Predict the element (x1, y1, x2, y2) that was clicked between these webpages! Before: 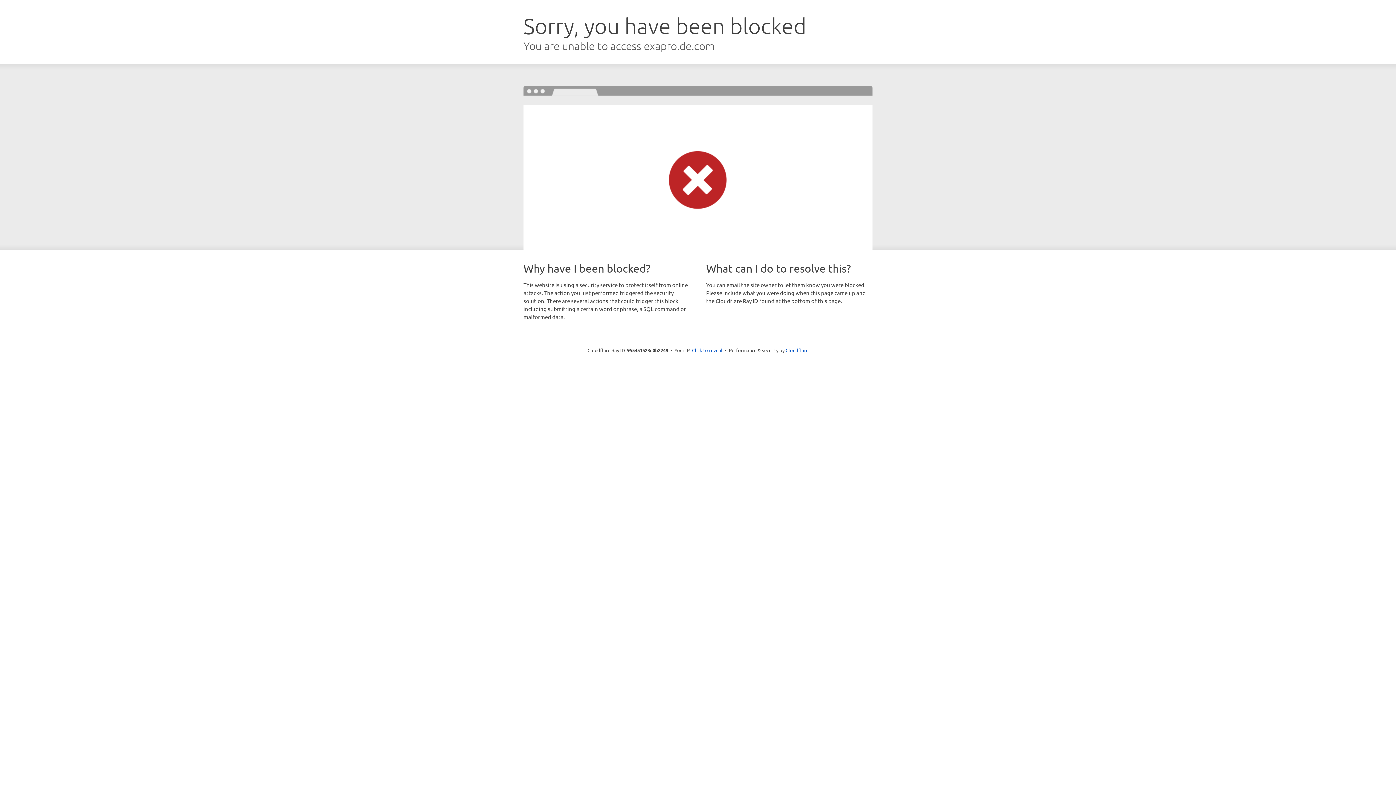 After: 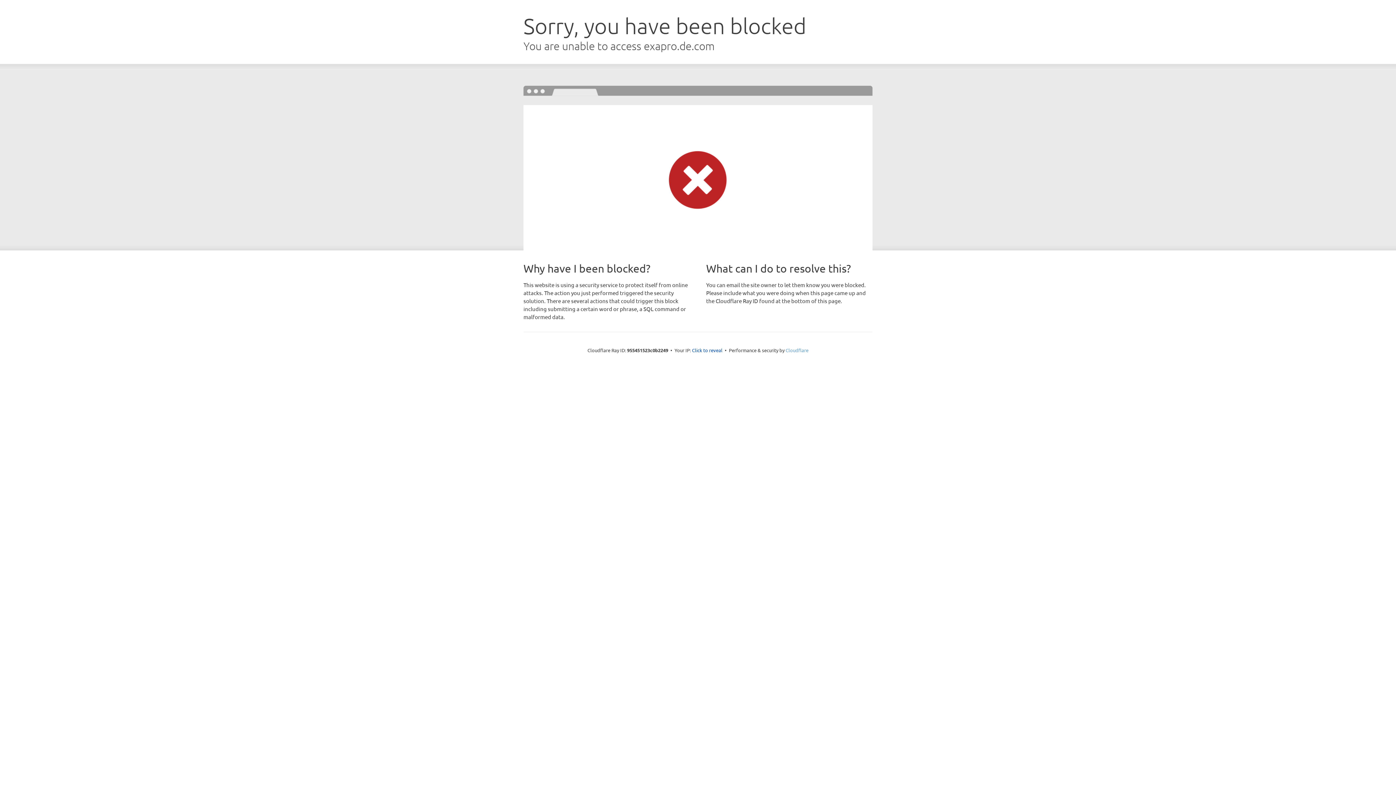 Action: bbox: (785, 347, 808, 353) label: Cloudflare